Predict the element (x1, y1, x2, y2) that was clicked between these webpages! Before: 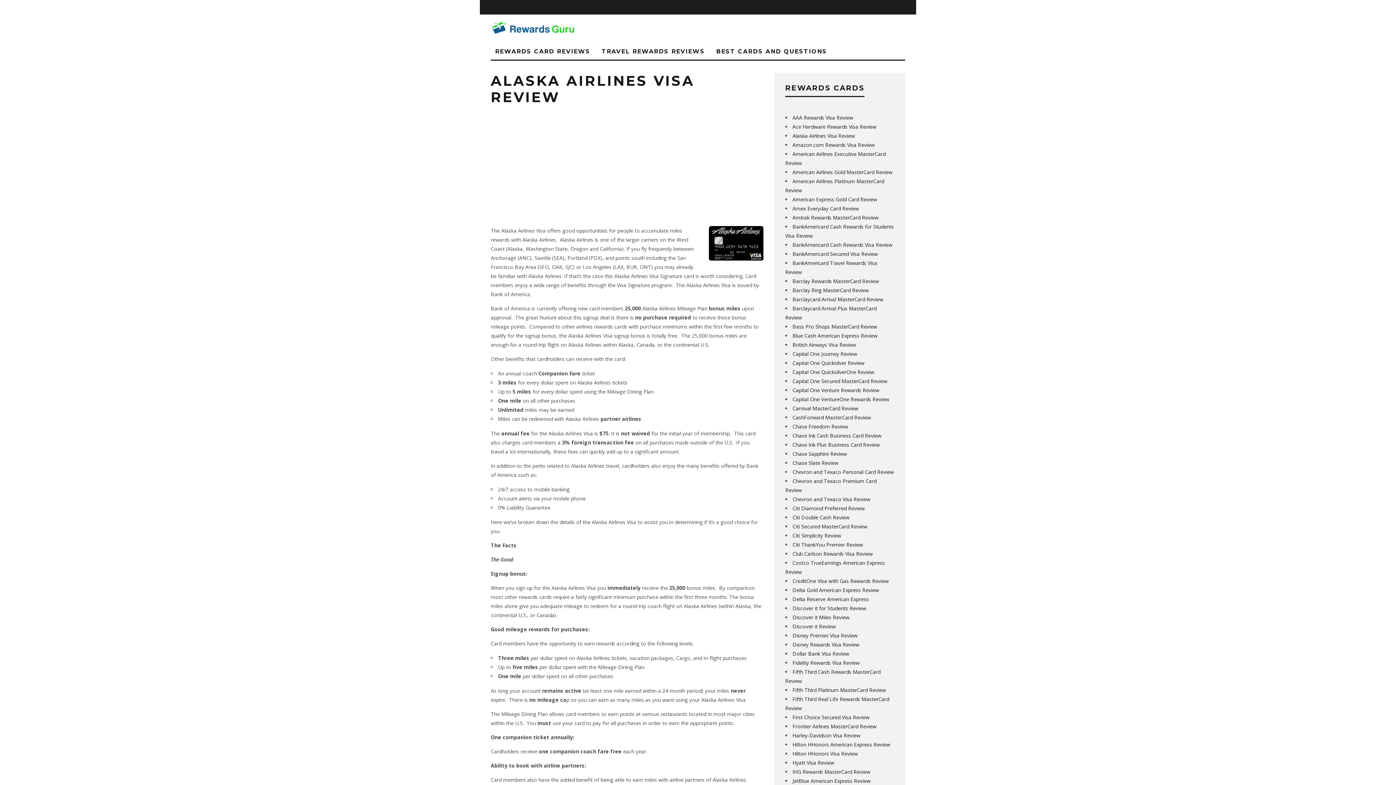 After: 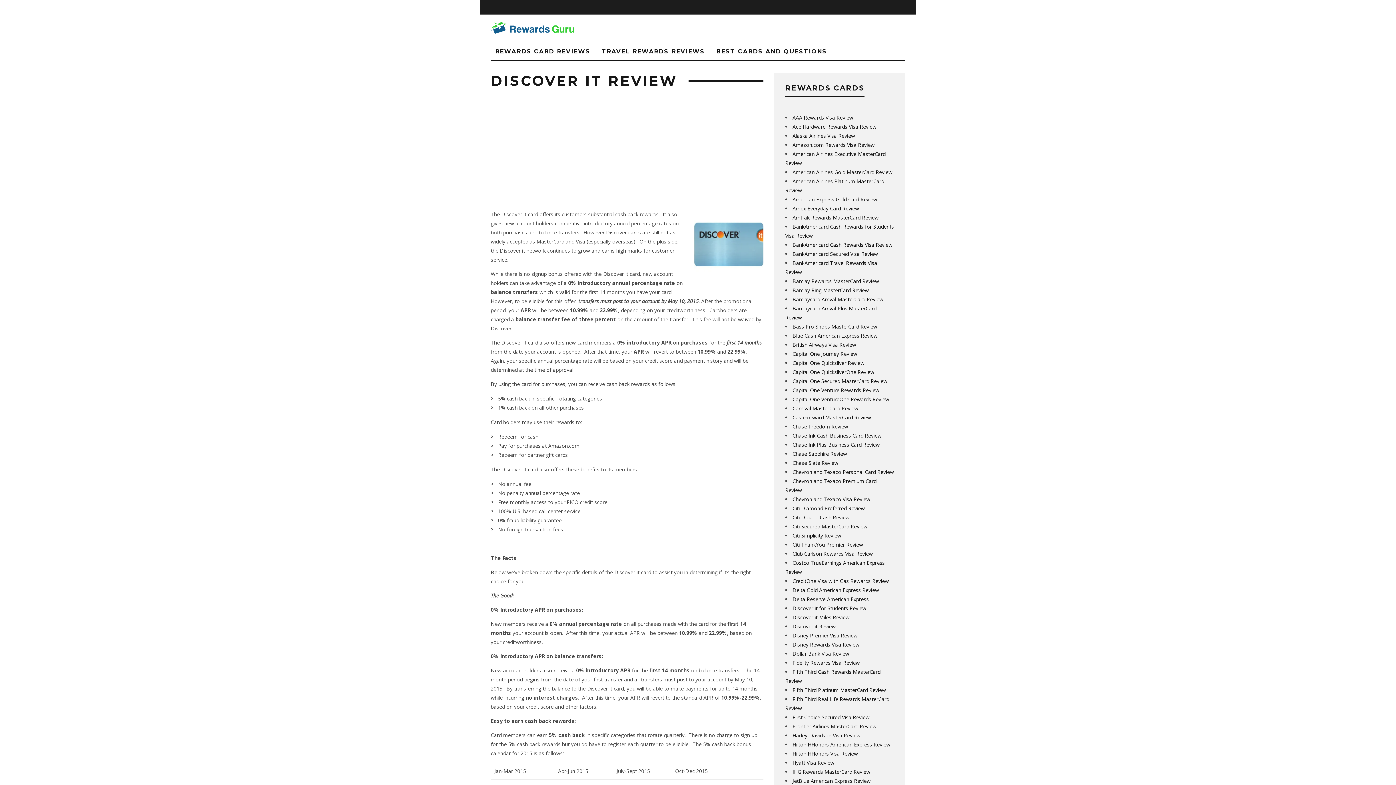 Action: bbox: (792, 623, 836, 630) label: Discover it Review